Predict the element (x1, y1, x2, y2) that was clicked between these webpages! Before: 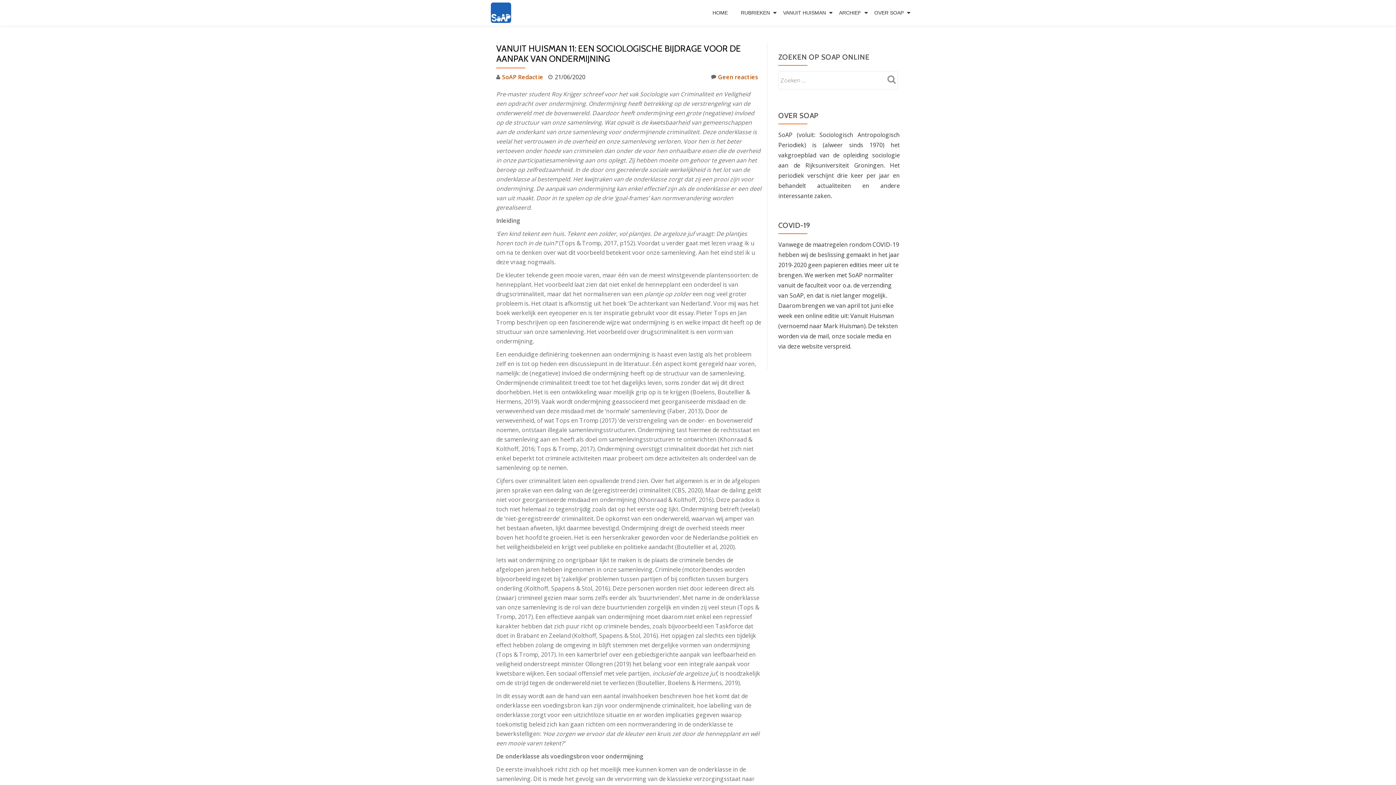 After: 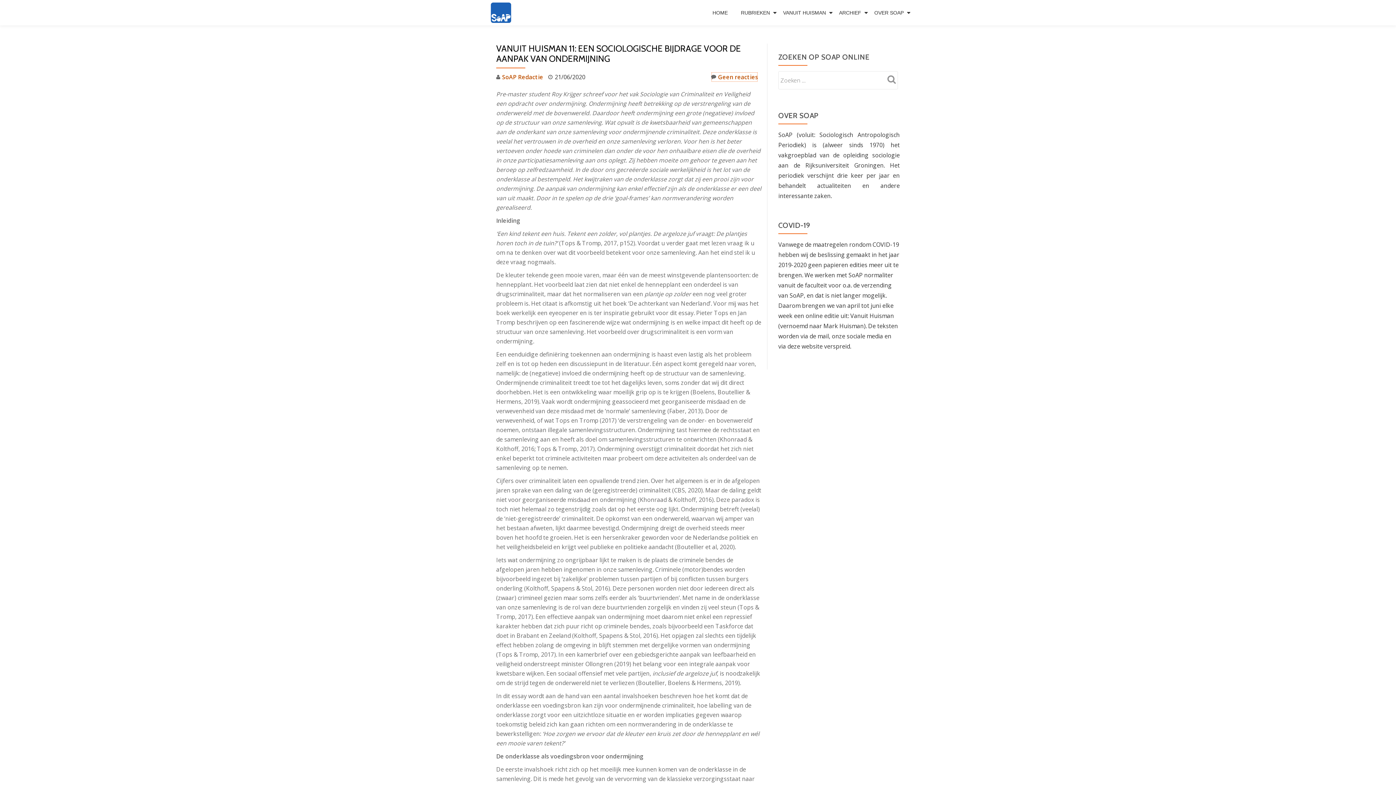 Action: label: Geen reacties bbox: (711, 72, 758, 82)